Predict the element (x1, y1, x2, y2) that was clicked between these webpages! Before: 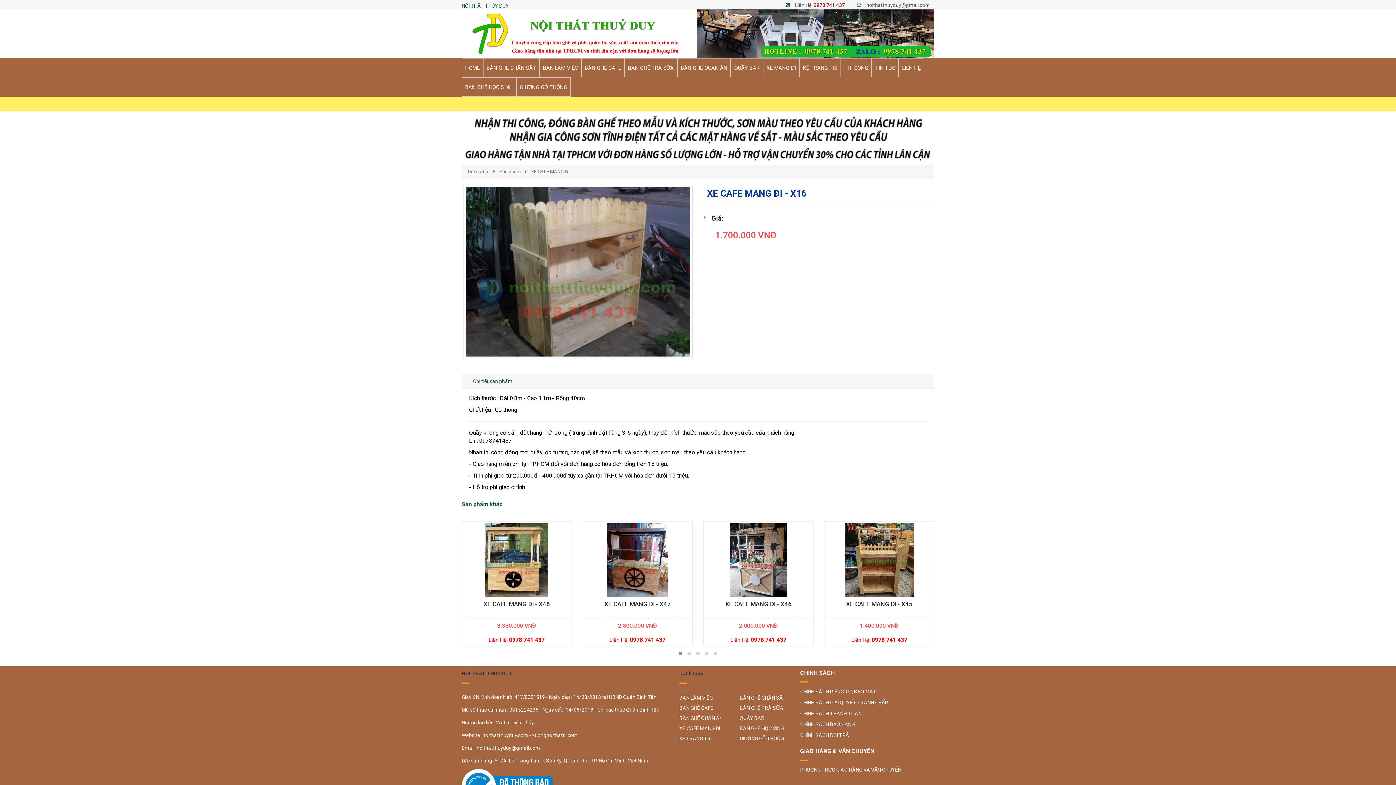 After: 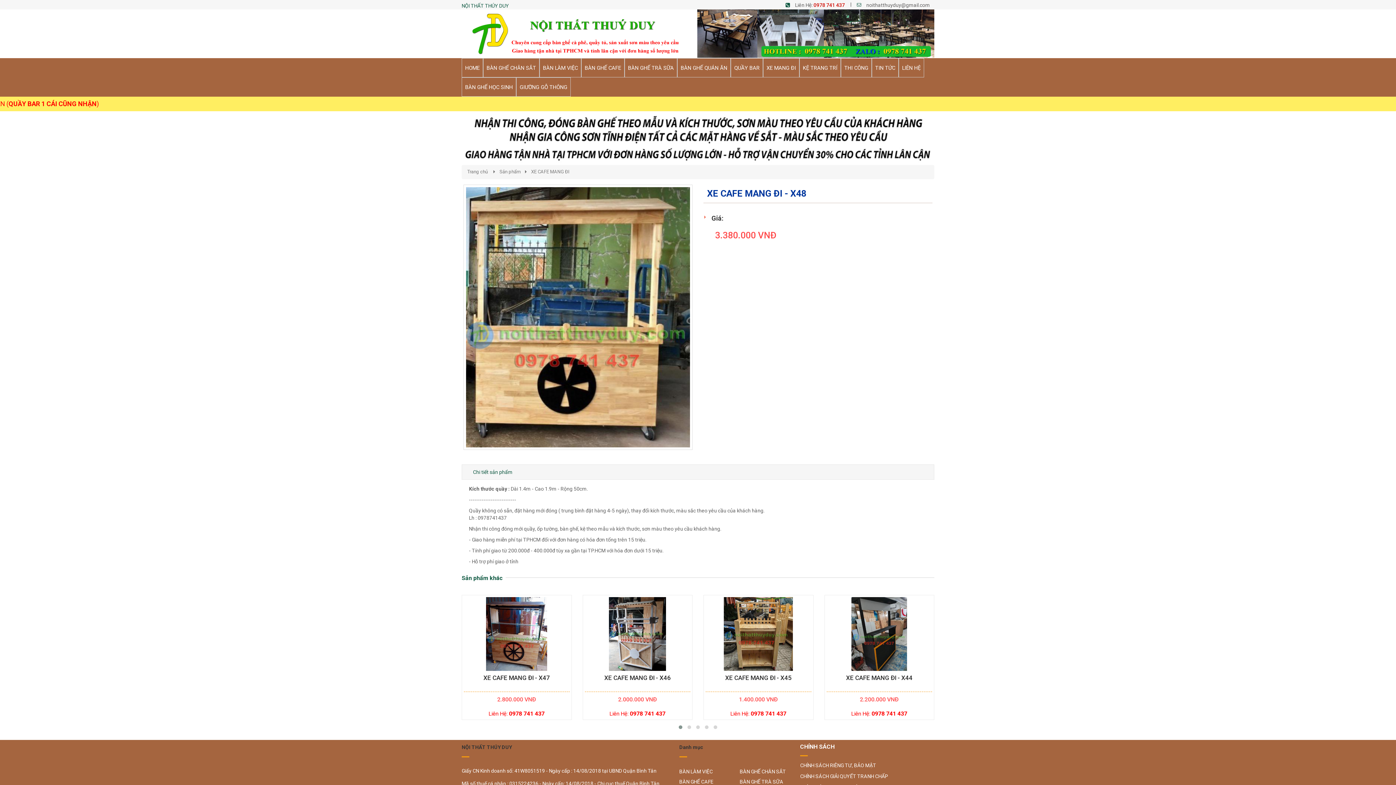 Action: bbox: (464, 523, 569, 597)